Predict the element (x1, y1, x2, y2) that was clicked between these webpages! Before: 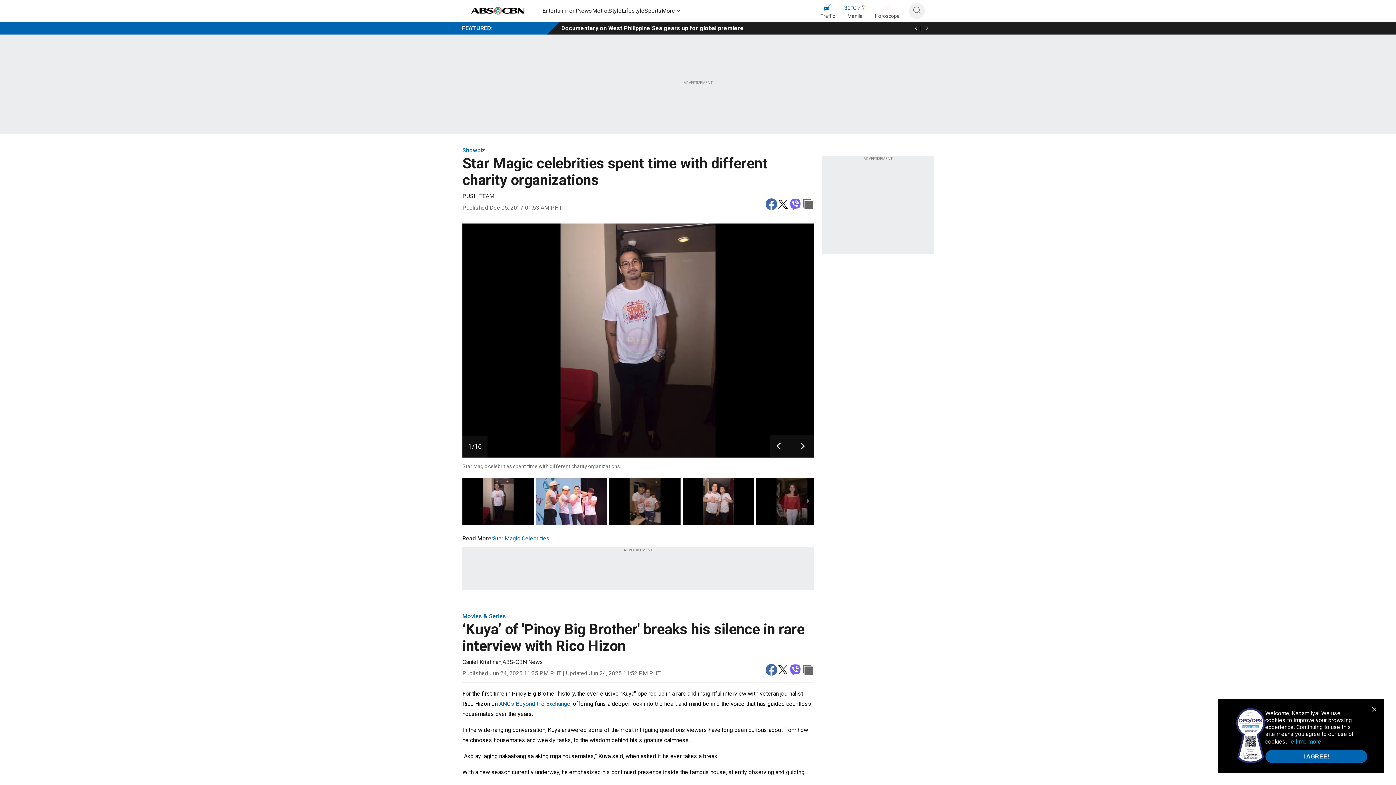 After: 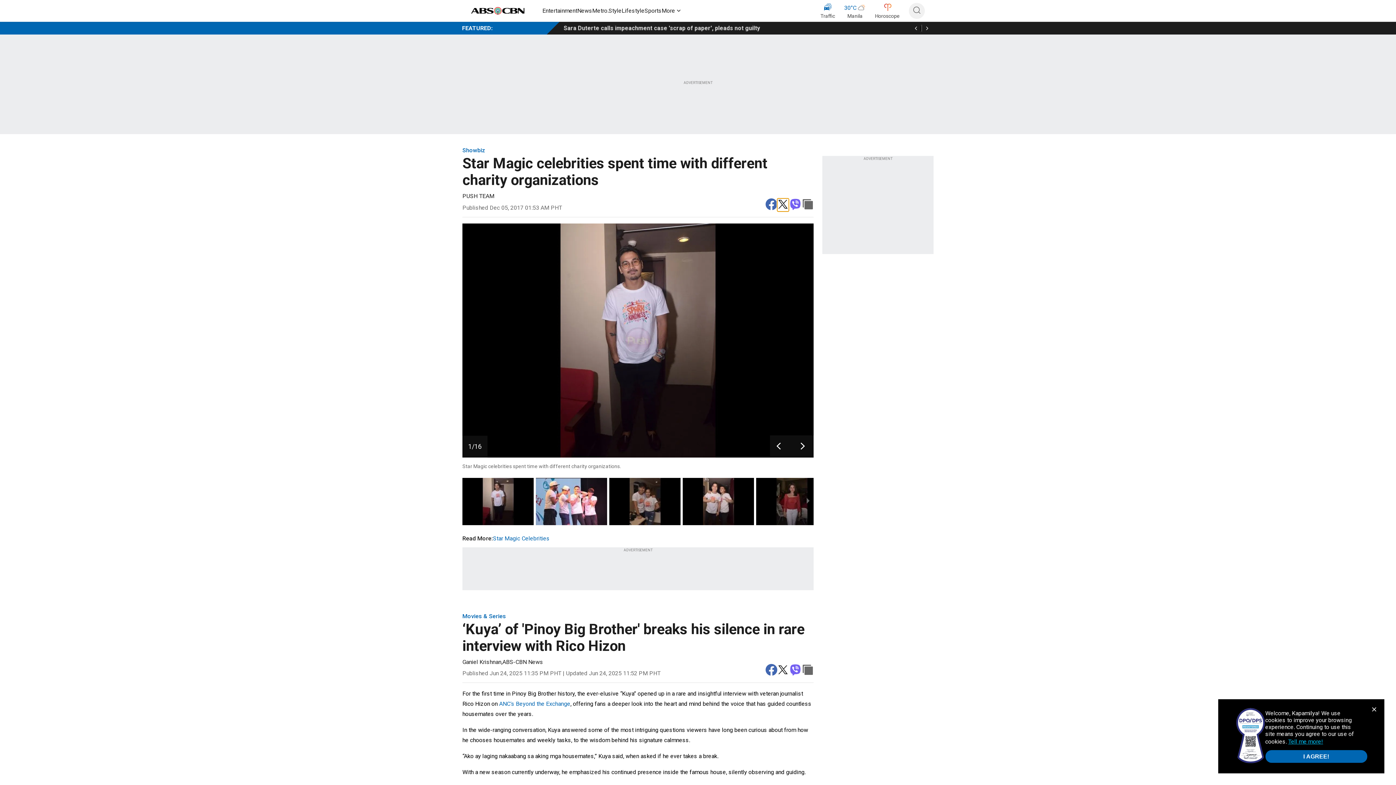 Action: bbox: (777, 198, 789, 211) label: twitter